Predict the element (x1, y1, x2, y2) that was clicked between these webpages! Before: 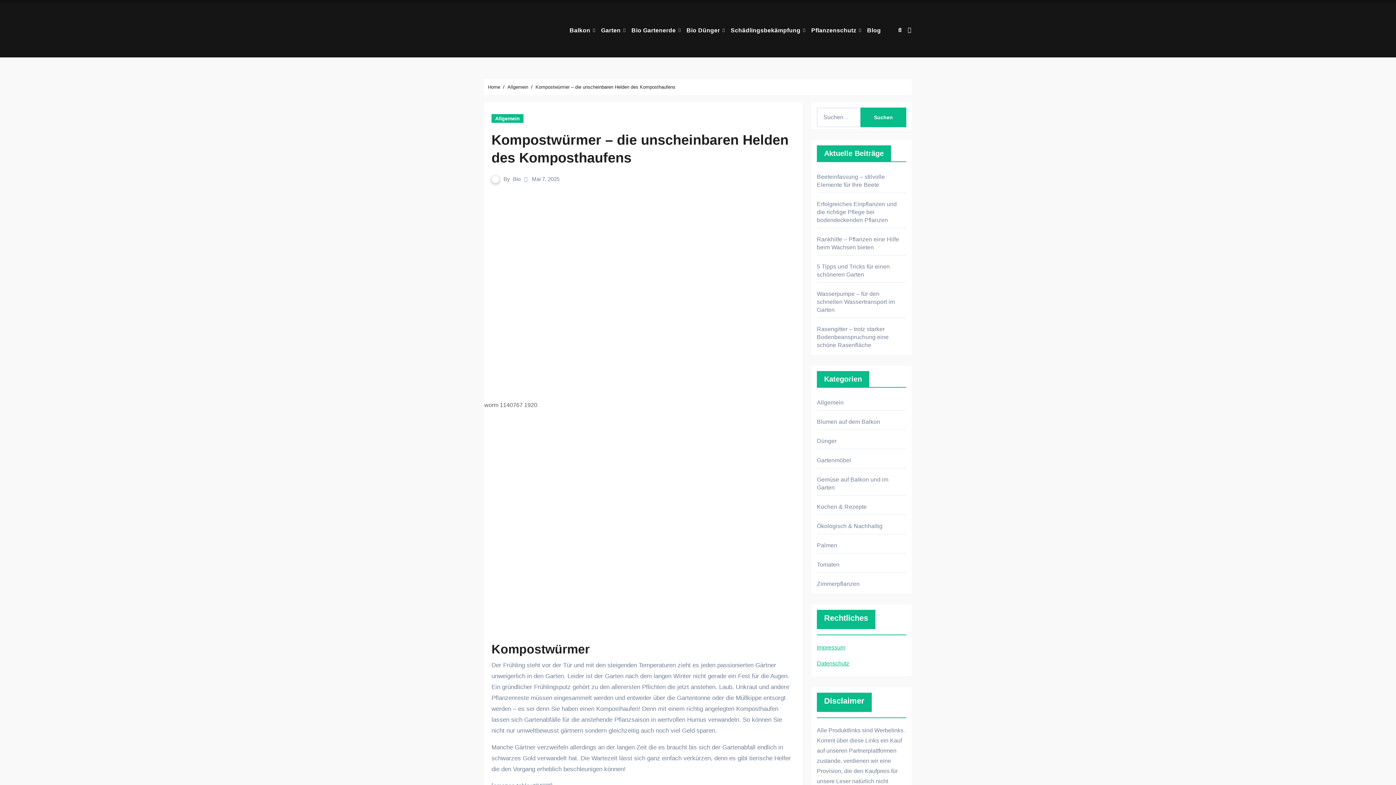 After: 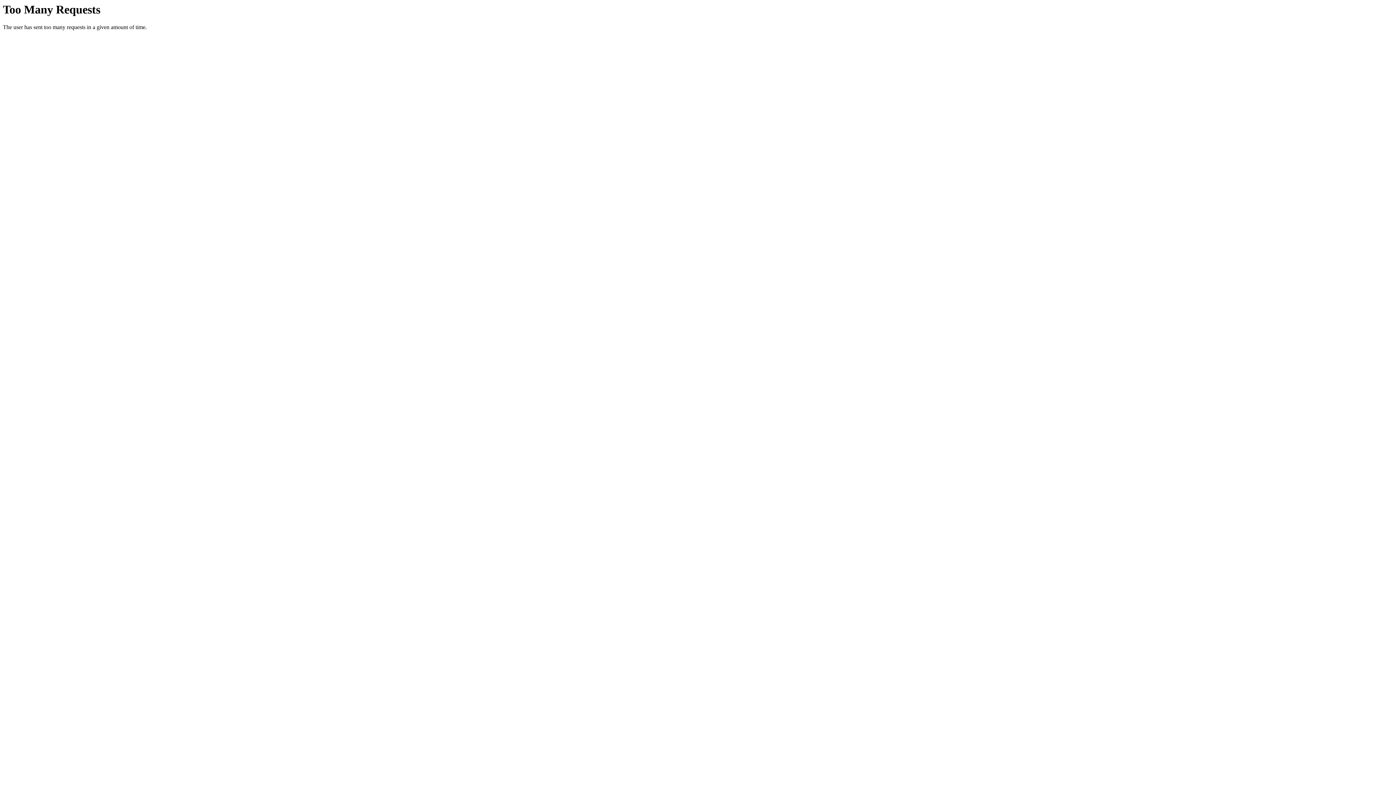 Action: label: Mai 7, 2025 bbox: (532, 176, 559, 182)